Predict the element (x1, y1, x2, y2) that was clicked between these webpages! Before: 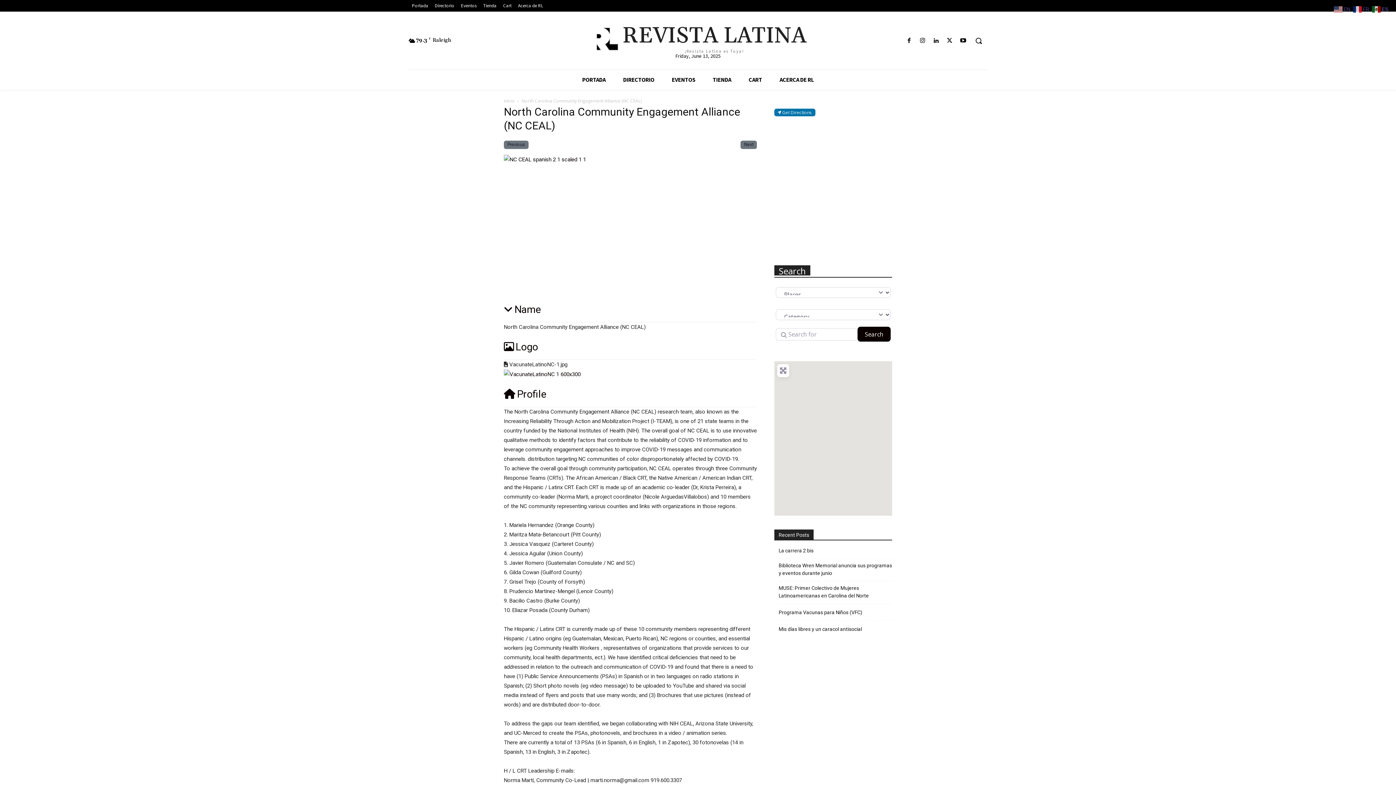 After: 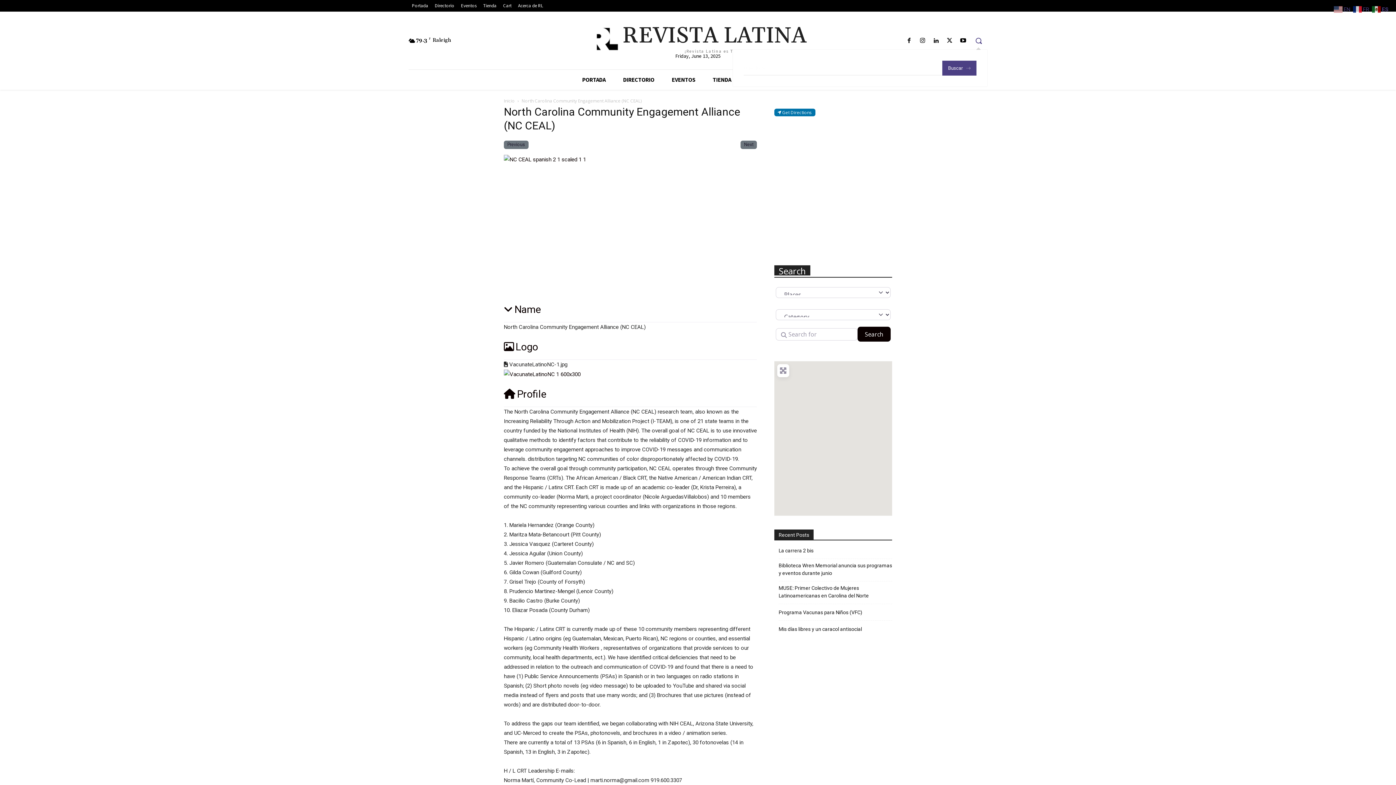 Action: label: Search bbox: (970, 32, 987, 49)